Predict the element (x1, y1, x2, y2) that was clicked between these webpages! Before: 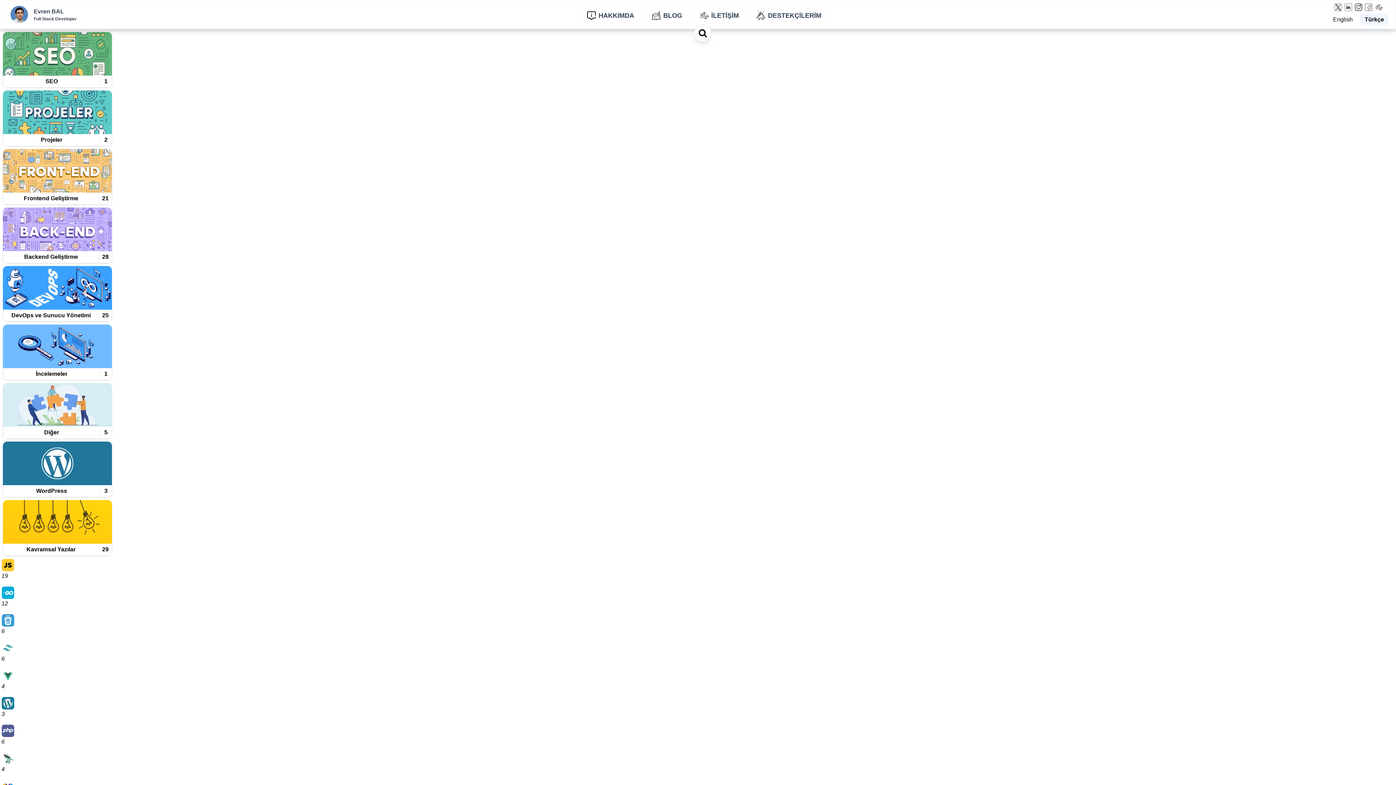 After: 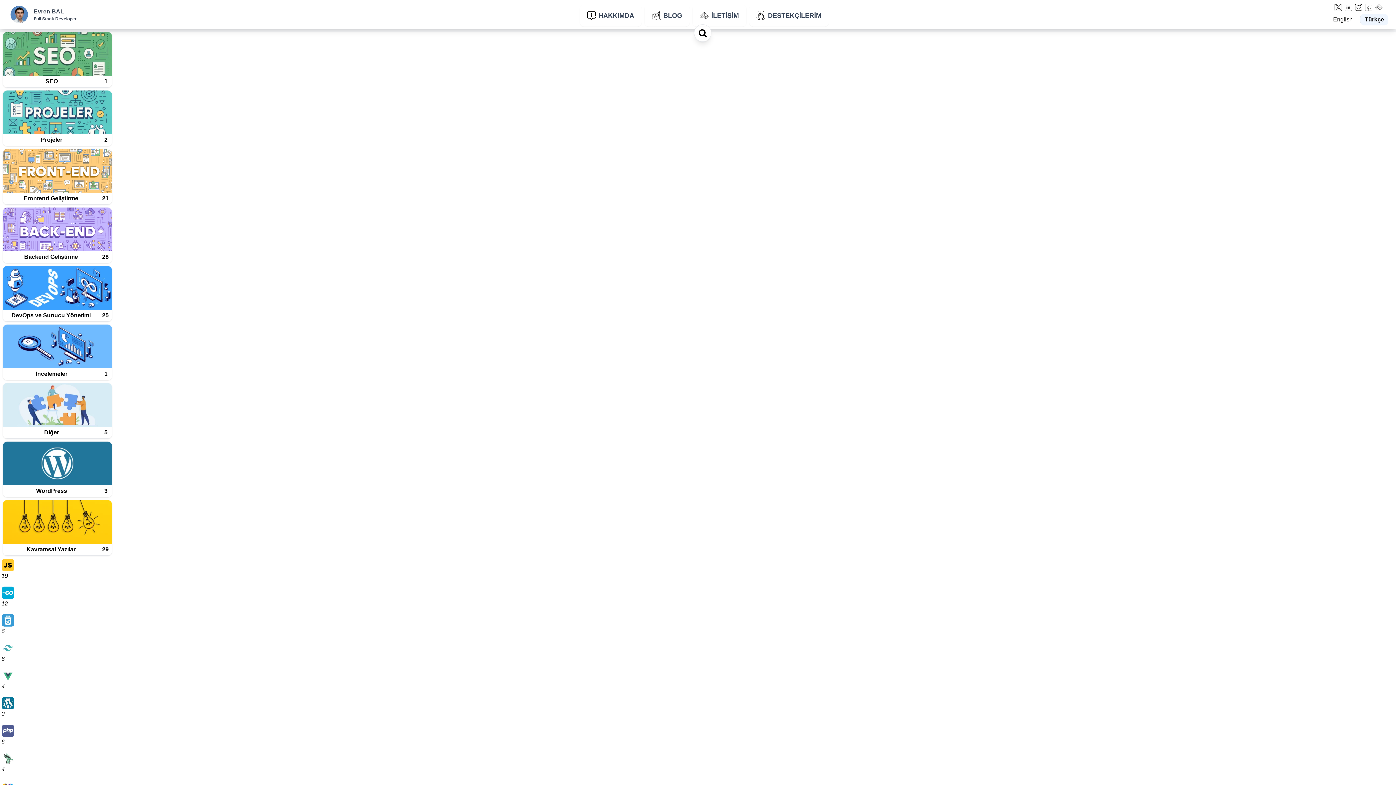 Action: label: 4 bbox: (0, 669, 1396, 691)